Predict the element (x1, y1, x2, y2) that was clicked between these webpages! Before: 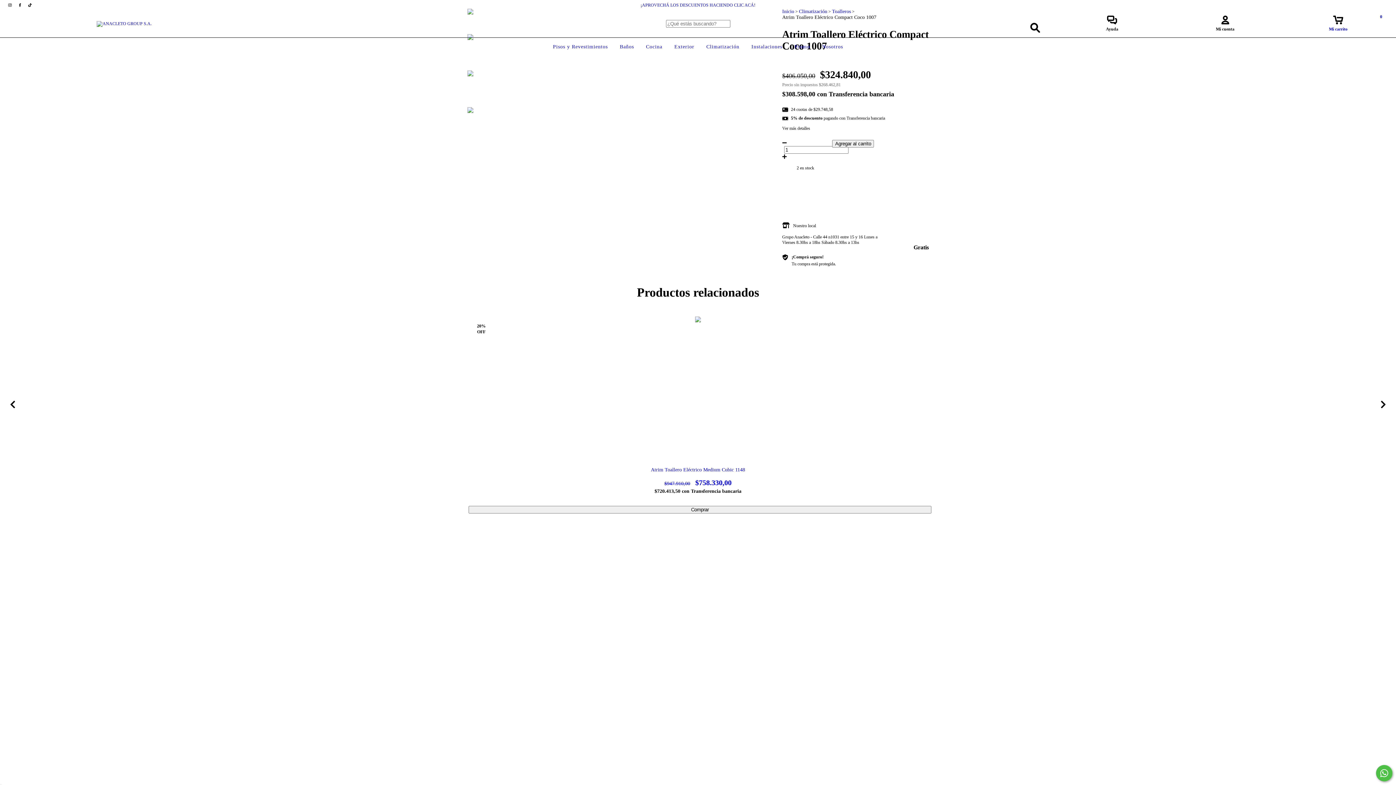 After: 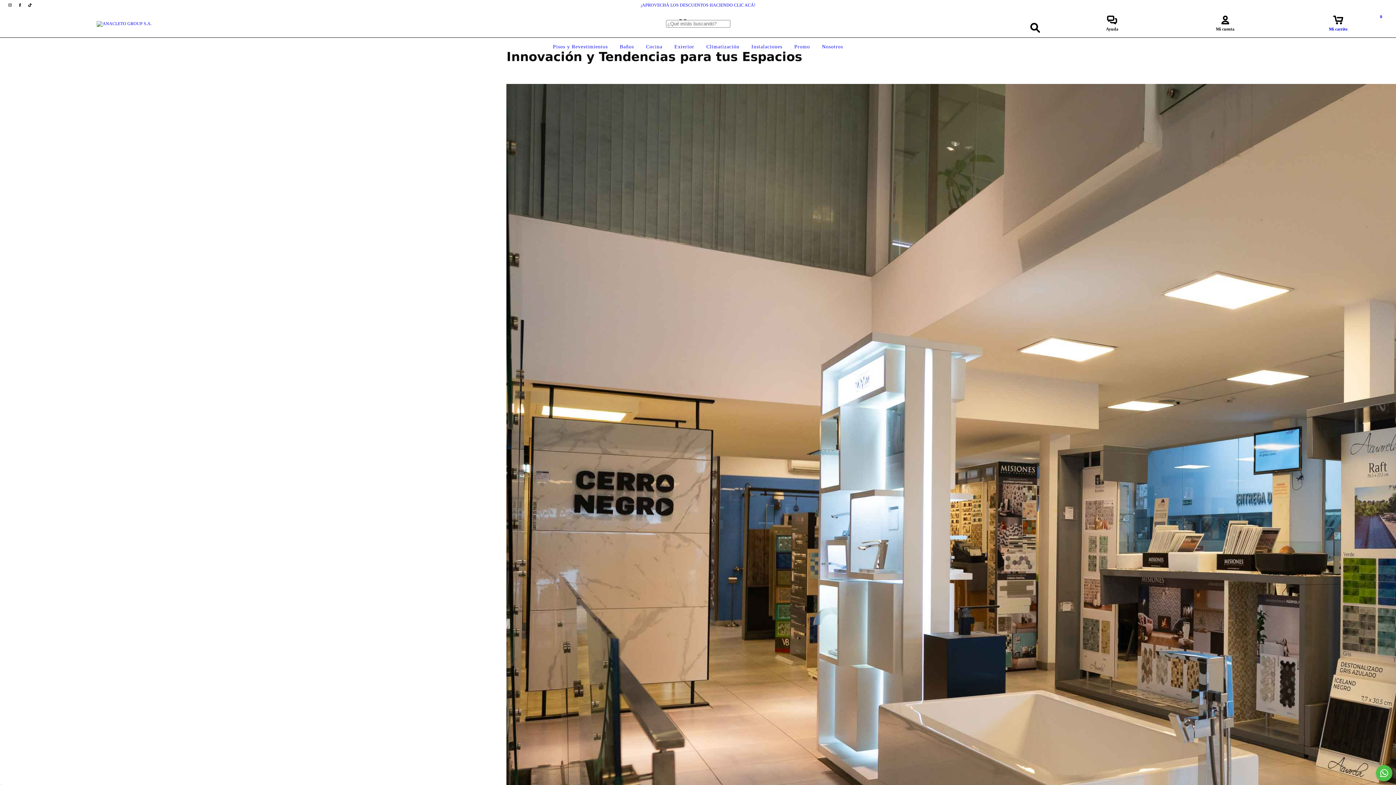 Action: label: Nosotros bbox: (820, 44, 845, 49)